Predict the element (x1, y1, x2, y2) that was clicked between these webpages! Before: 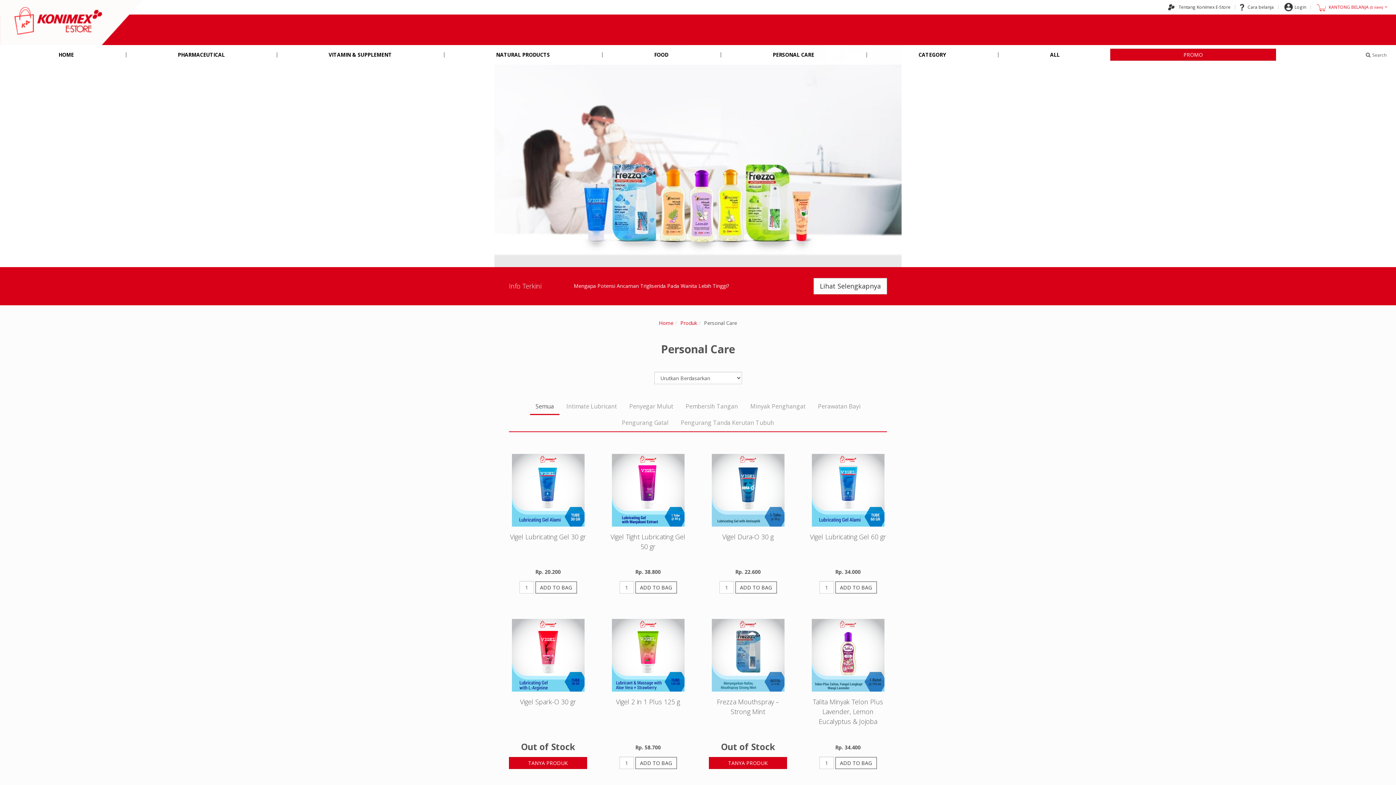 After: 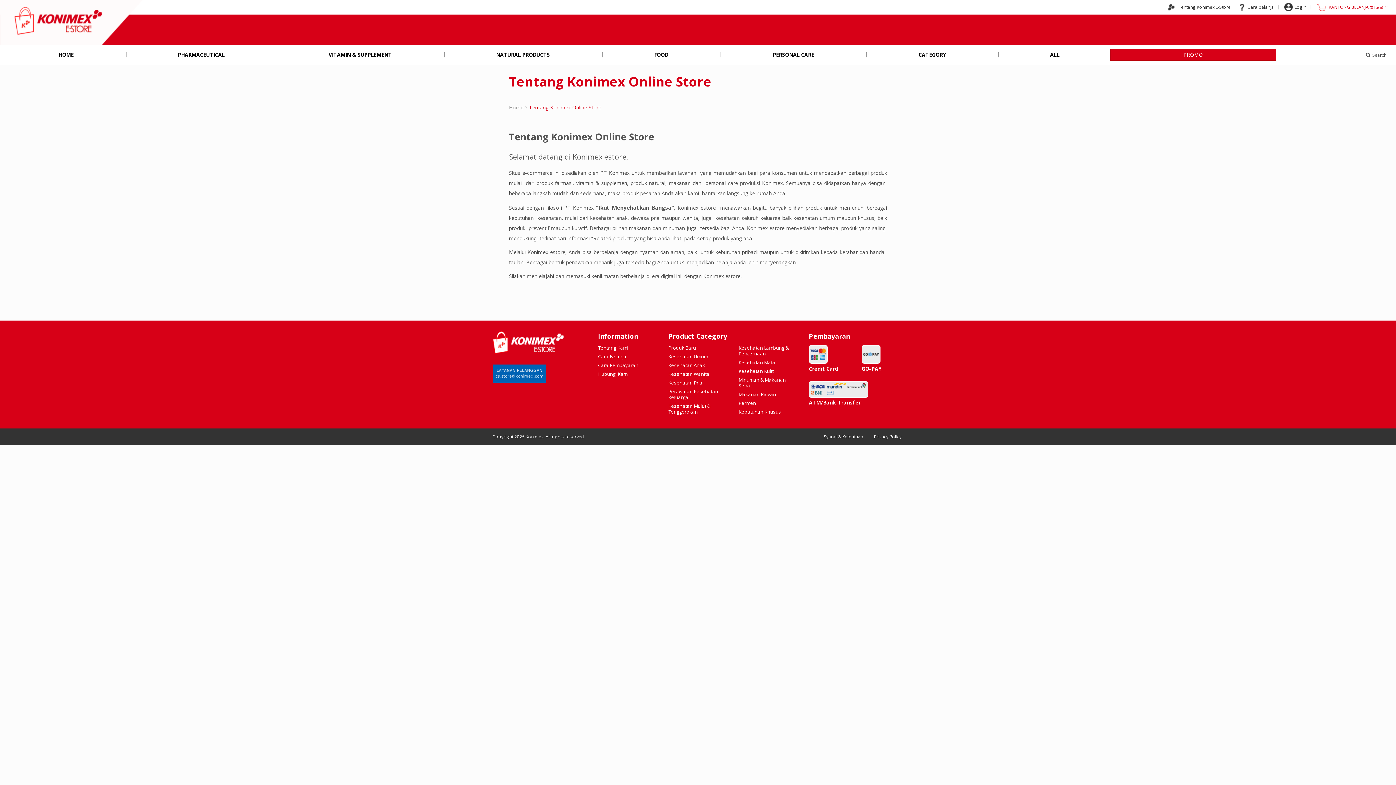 Action: bbox: (1167, 3, 1230, 9) label: Tentang Konimex E-Store